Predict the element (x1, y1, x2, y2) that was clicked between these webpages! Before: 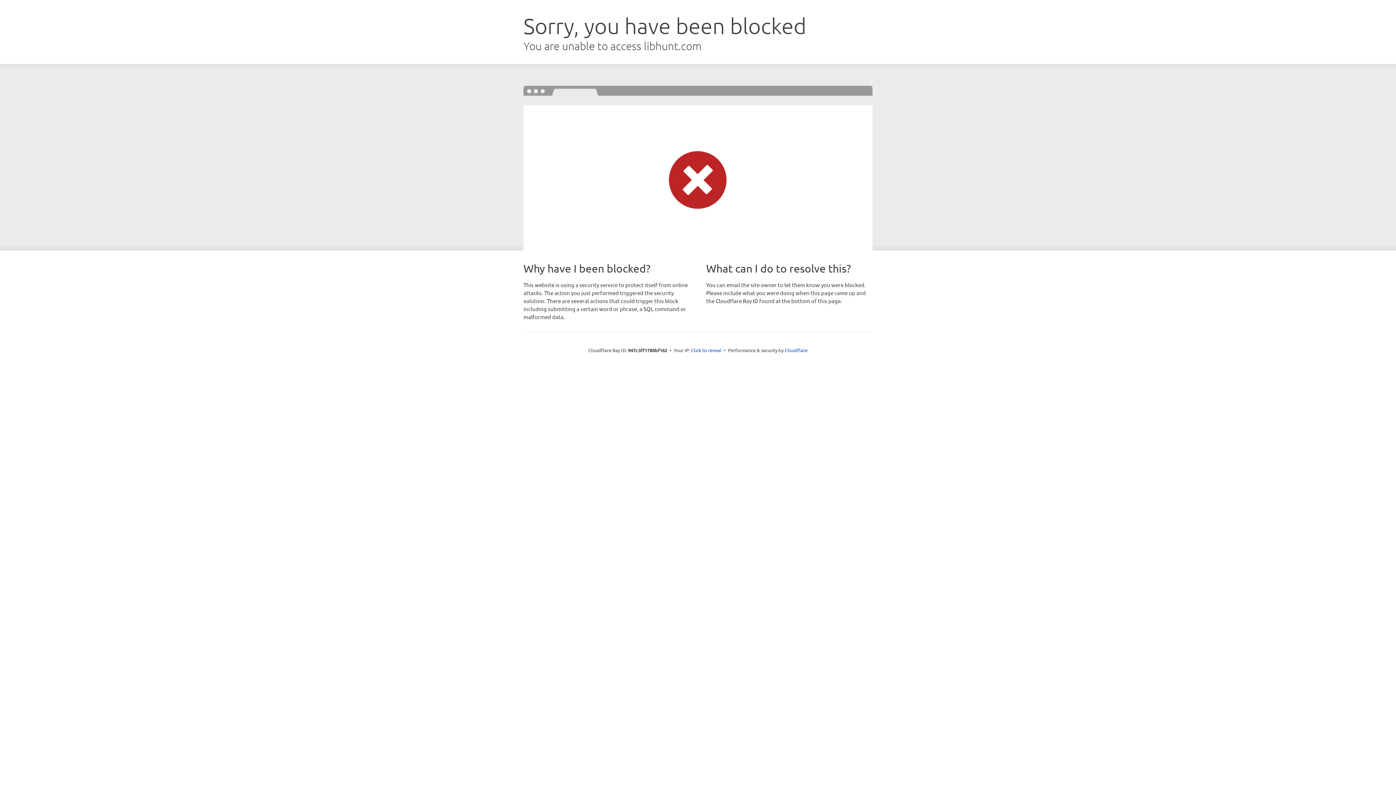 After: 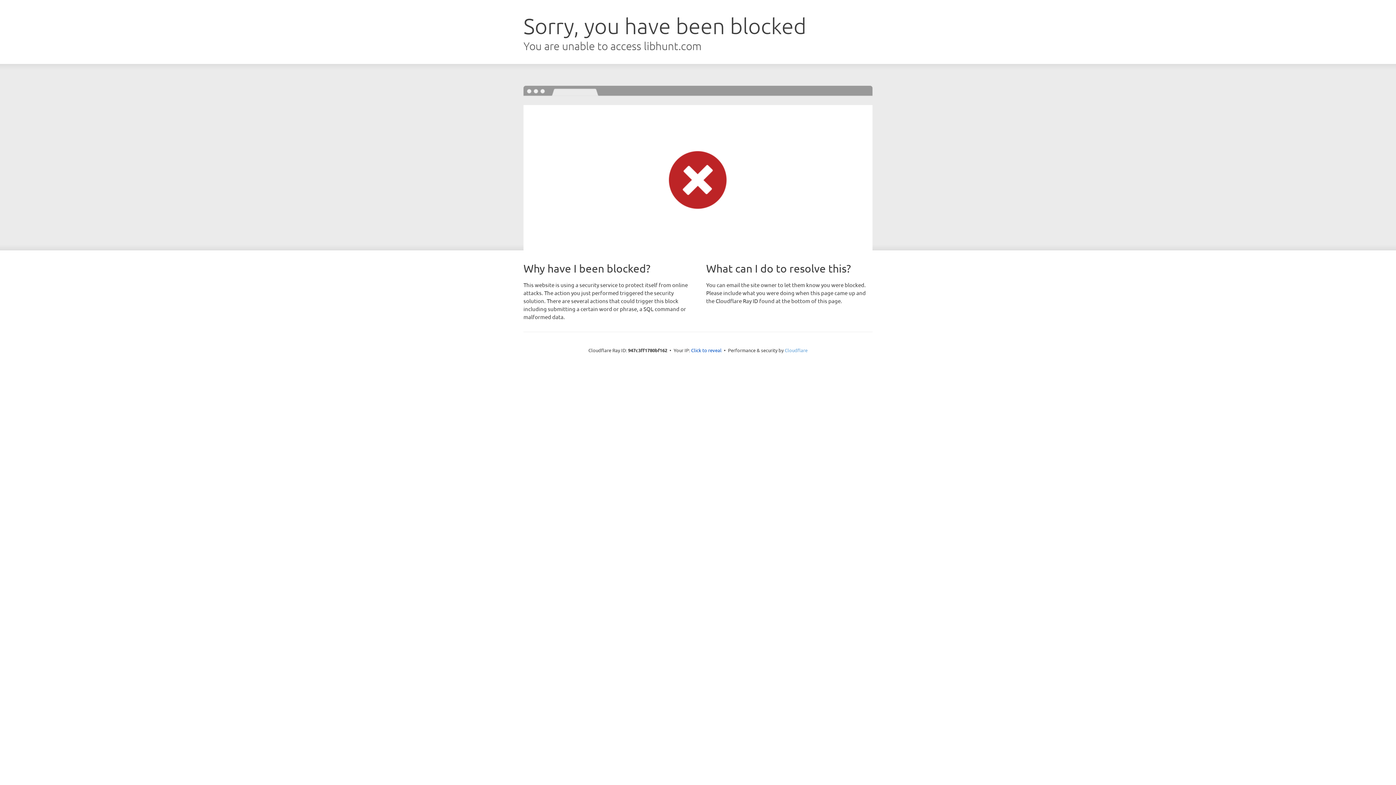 Action: label: Cloudflare bbox: (784, 347, 807, 353)